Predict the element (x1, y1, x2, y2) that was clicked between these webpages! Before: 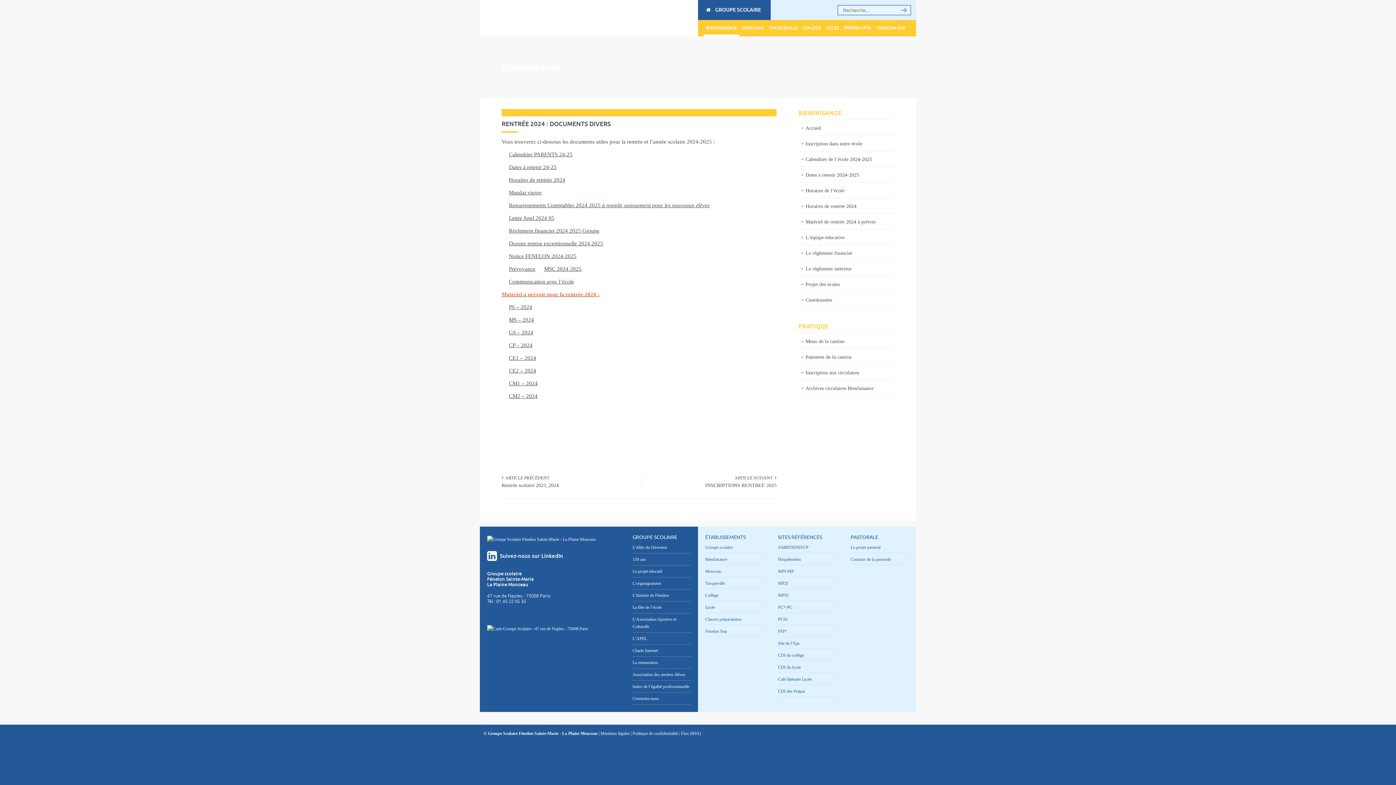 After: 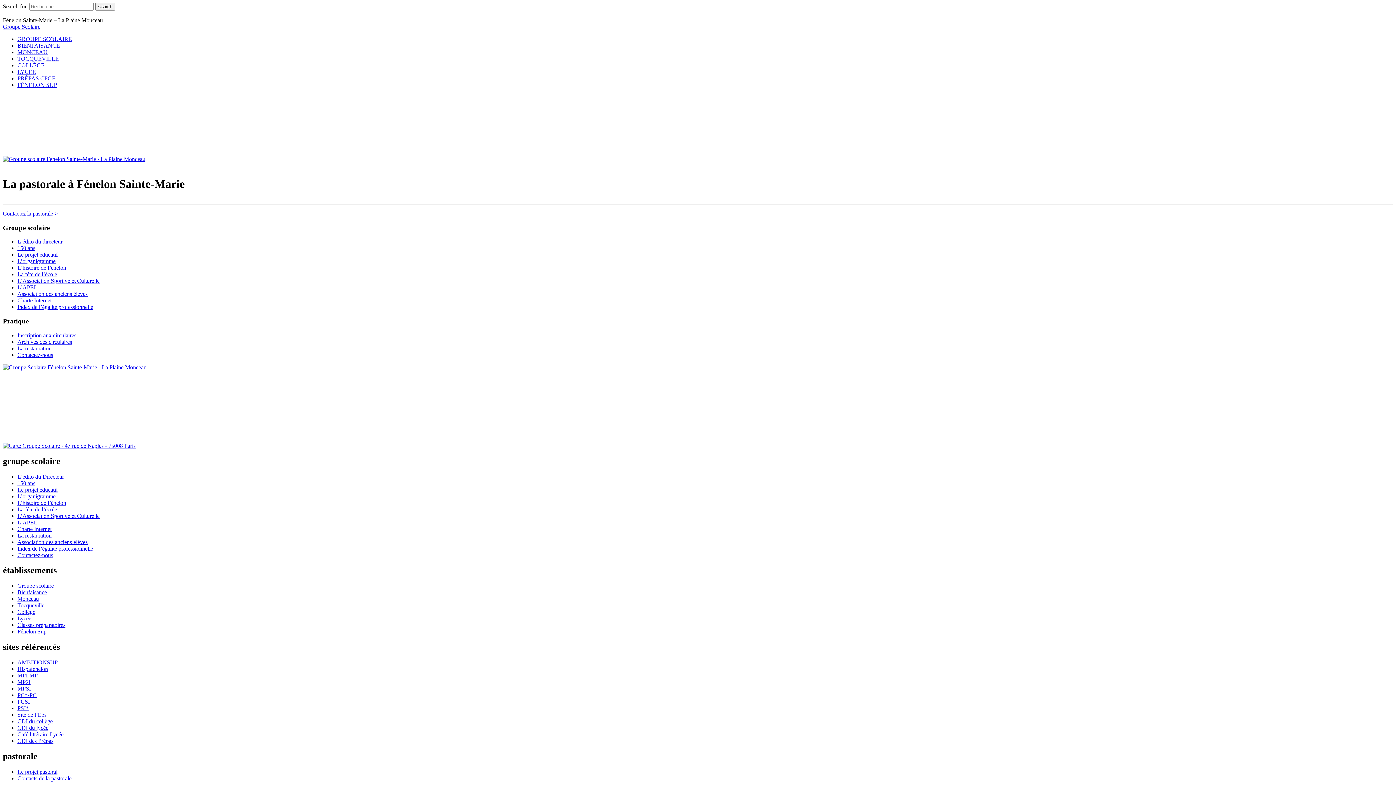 Action: label: Le projet pastoral bbox: (850, 541, 909, 553)